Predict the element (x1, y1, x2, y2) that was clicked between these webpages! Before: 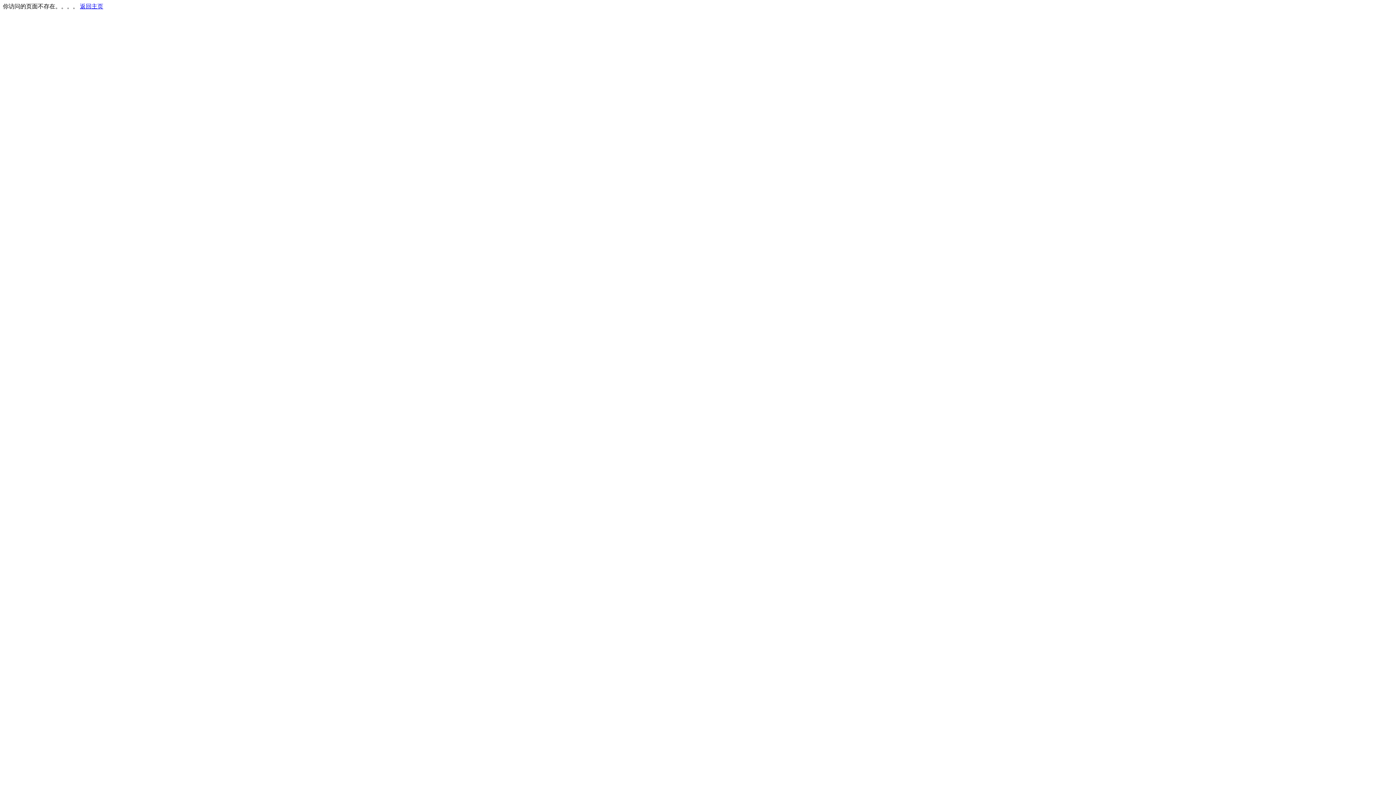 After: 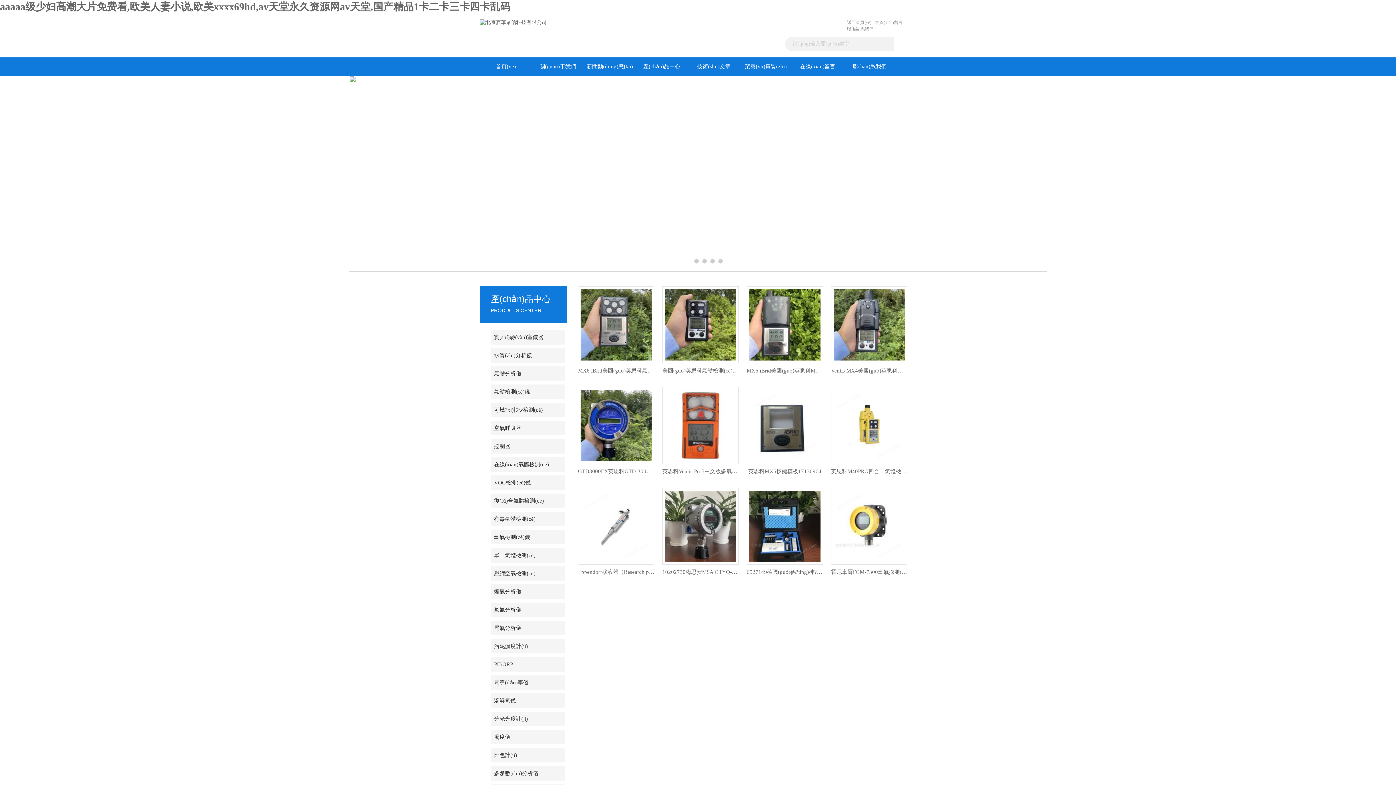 Action: bbox: (80, 3, 103, 9) label: 返回主页